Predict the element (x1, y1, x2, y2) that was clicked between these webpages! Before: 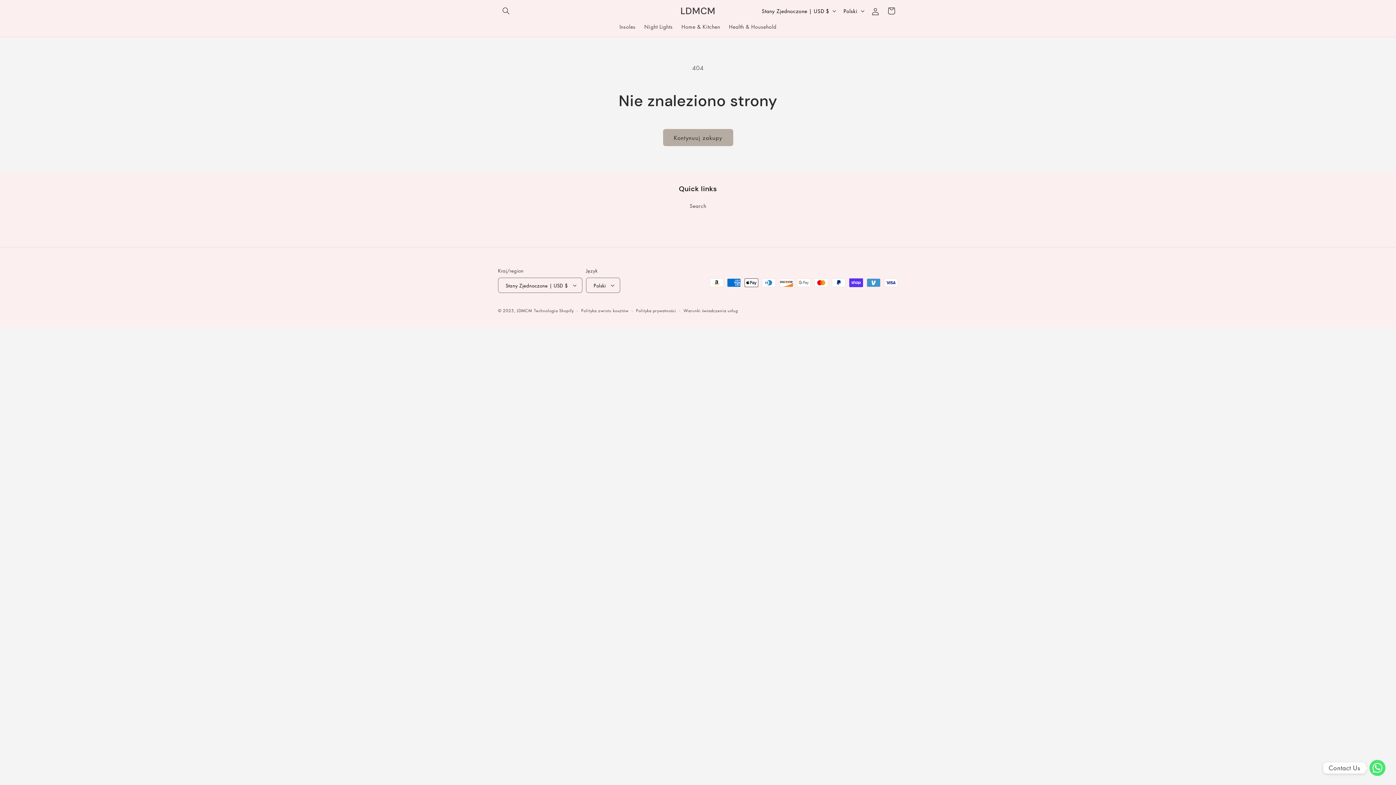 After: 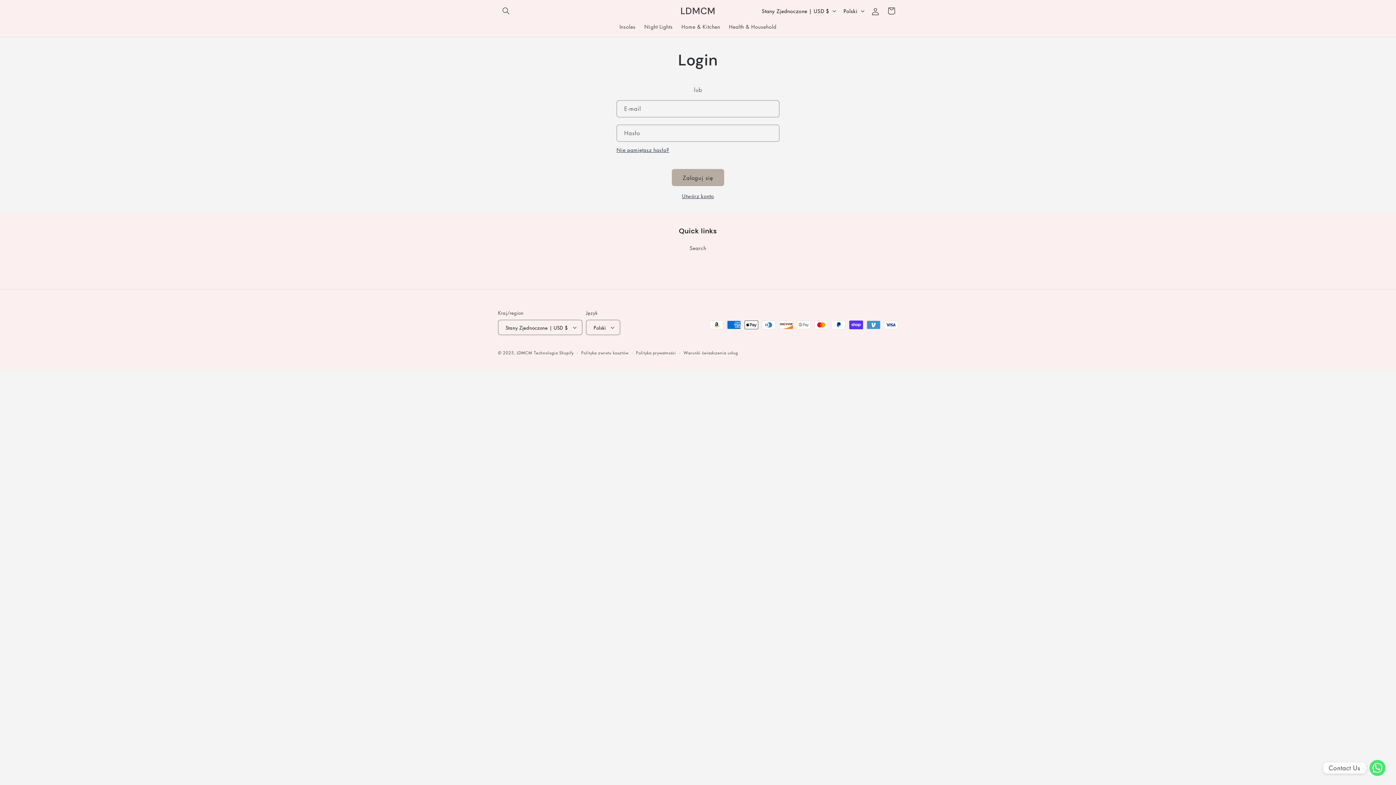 Action: bbox: (867, 2, 883, 18) label: Zaloguj się